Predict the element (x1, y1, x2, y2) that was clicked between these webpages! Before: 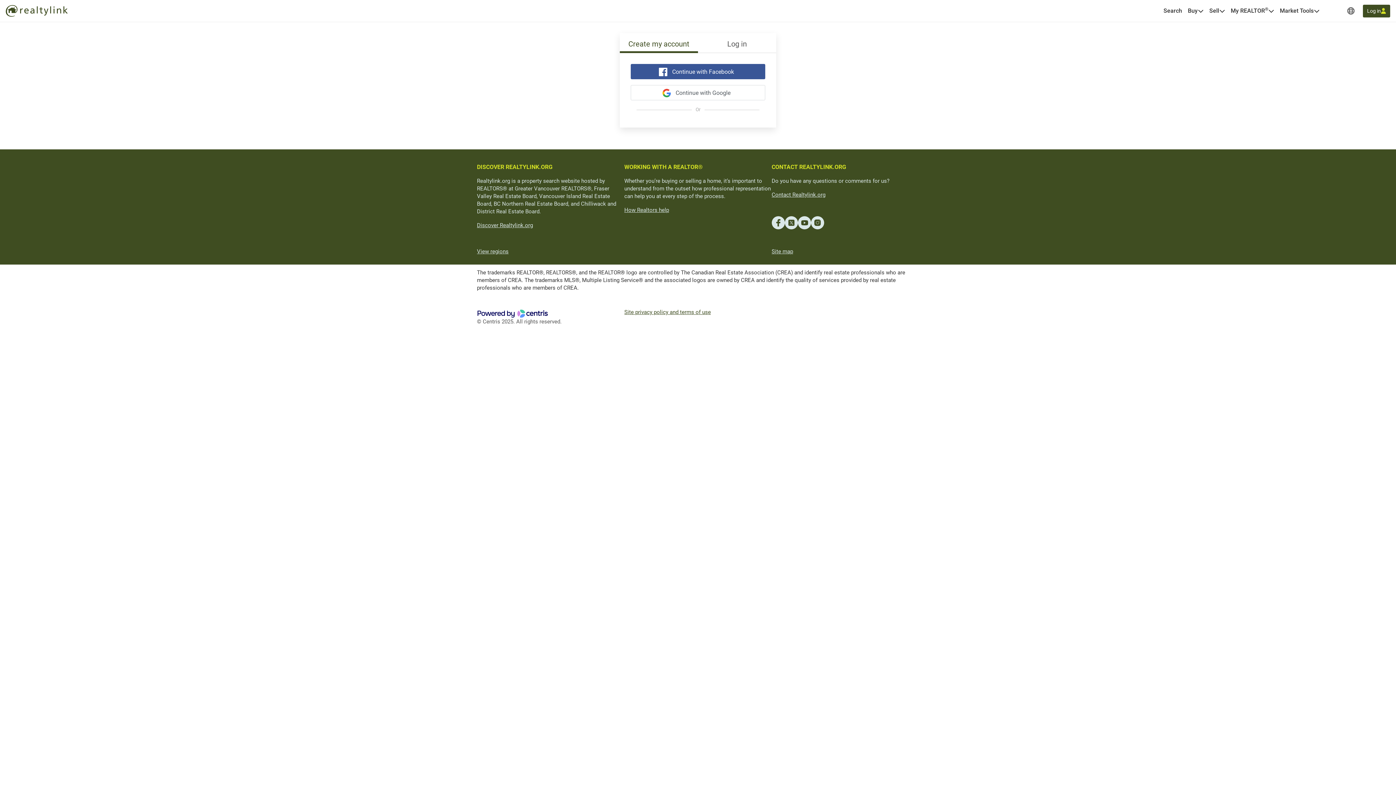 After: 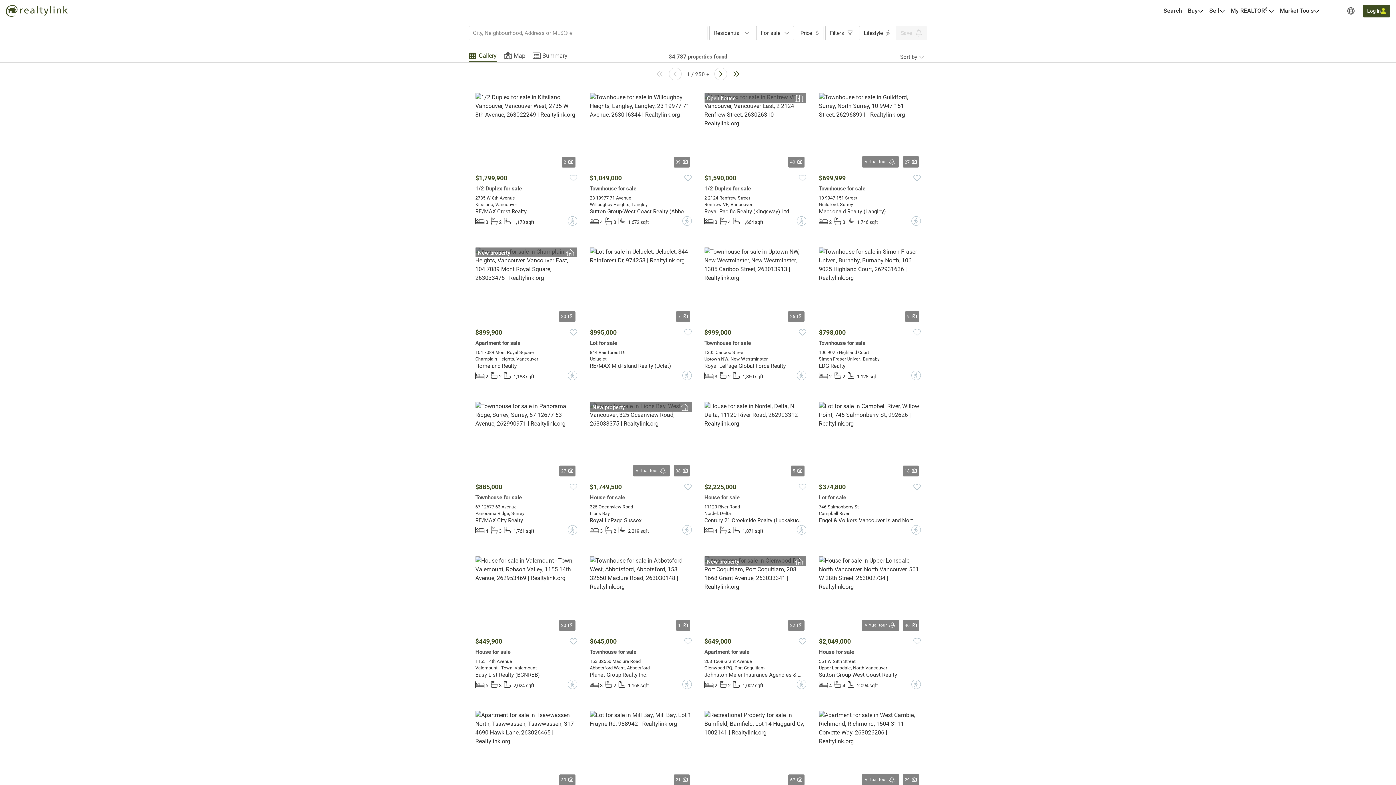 Action: bbox: (1160, 3, 1185, 18) label: Search